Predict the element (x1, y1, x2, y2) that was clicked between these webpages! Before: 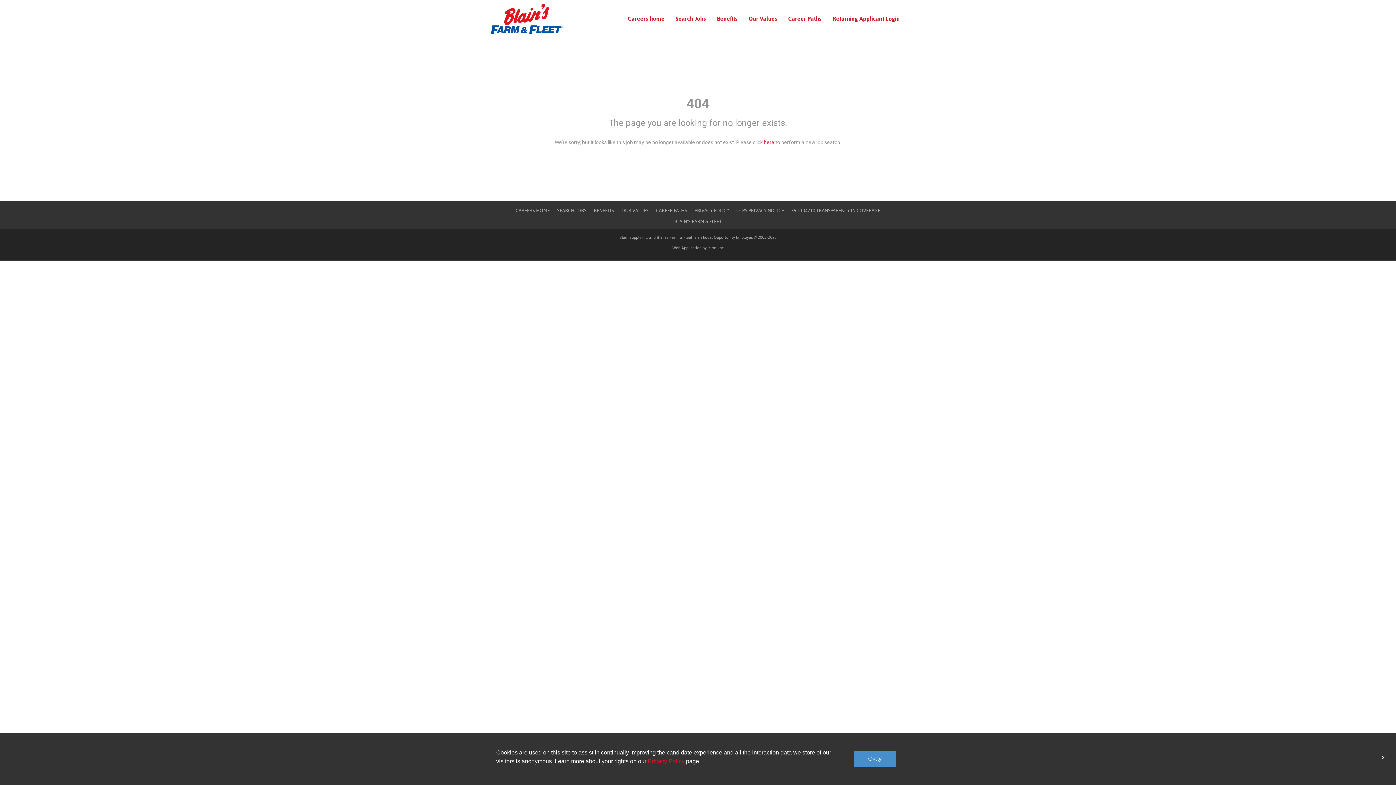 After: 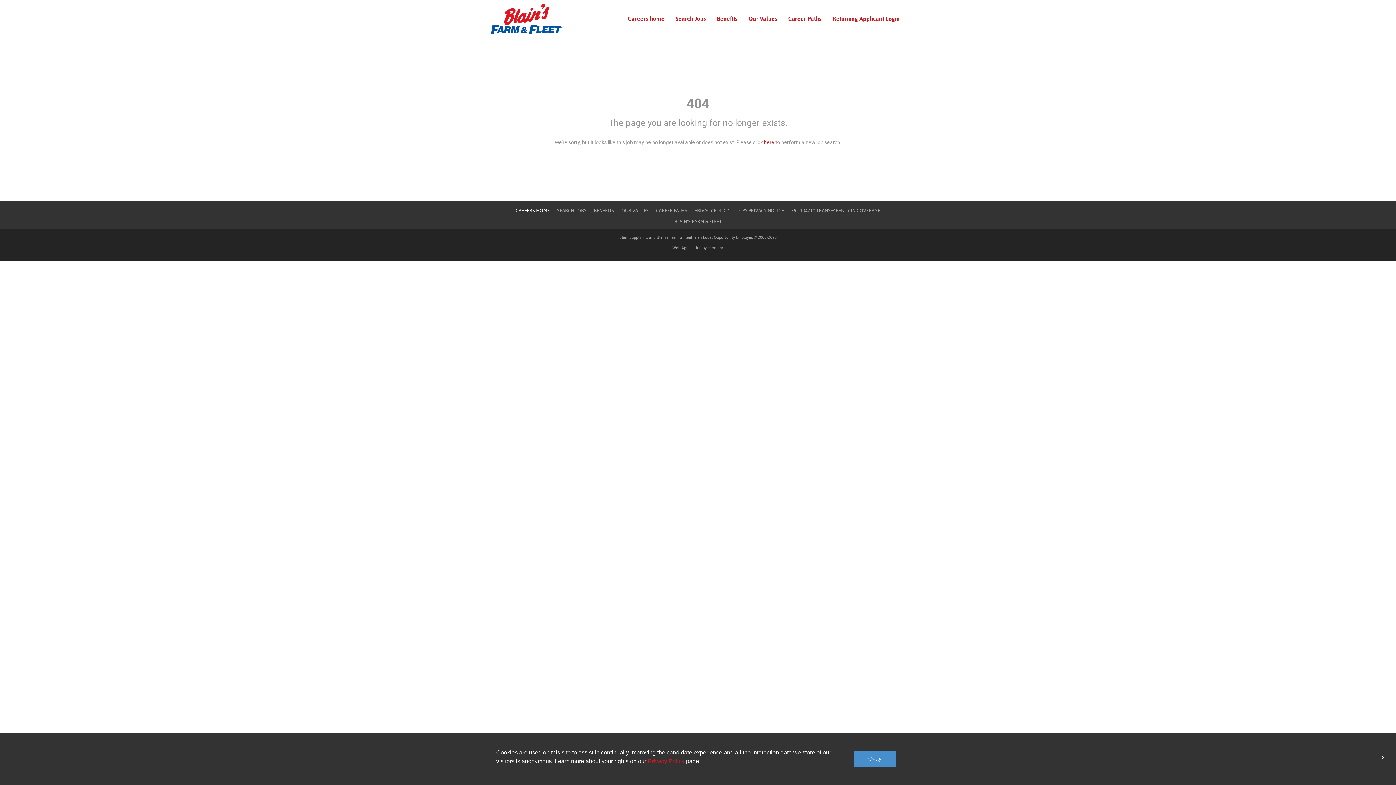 Action: bbox: (512, 208, 553, 213) label: CAREERS HOME